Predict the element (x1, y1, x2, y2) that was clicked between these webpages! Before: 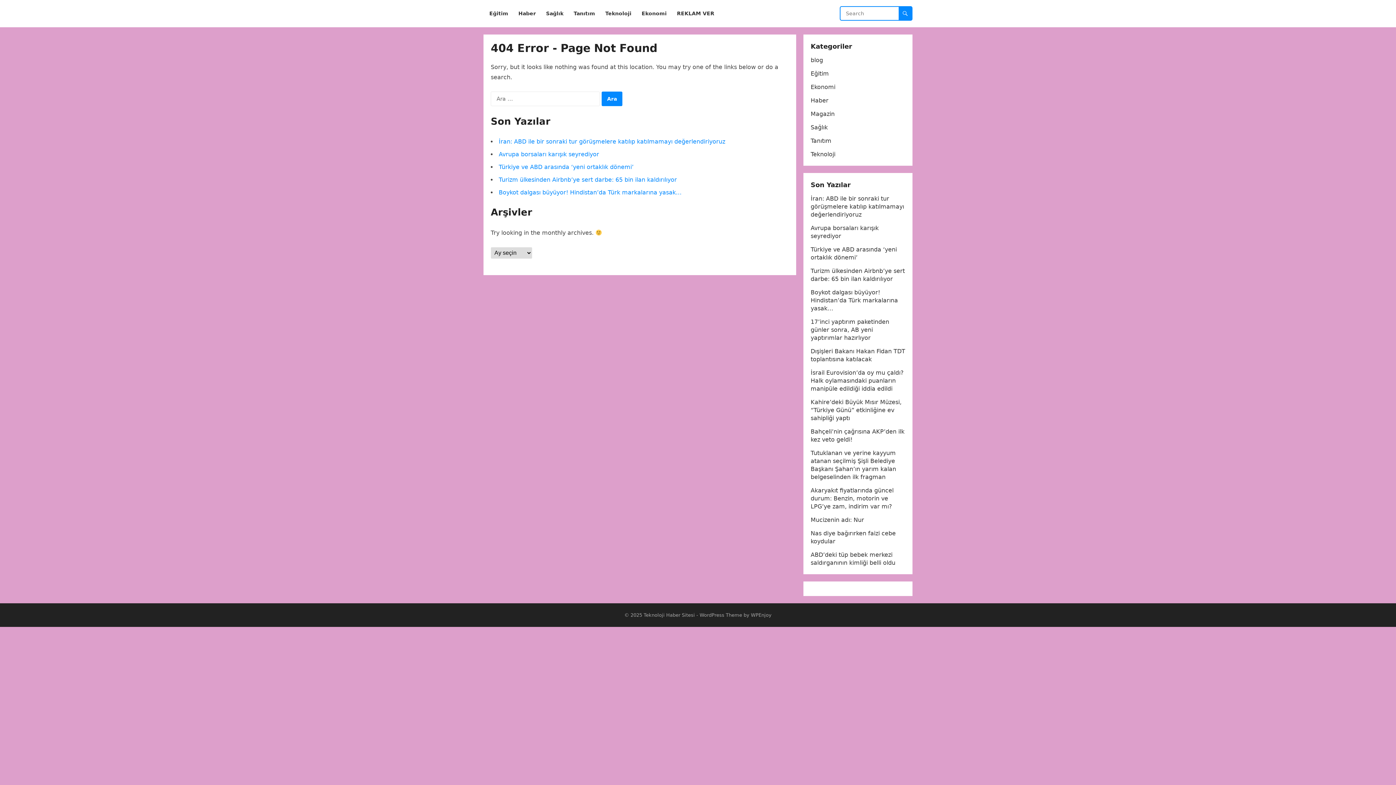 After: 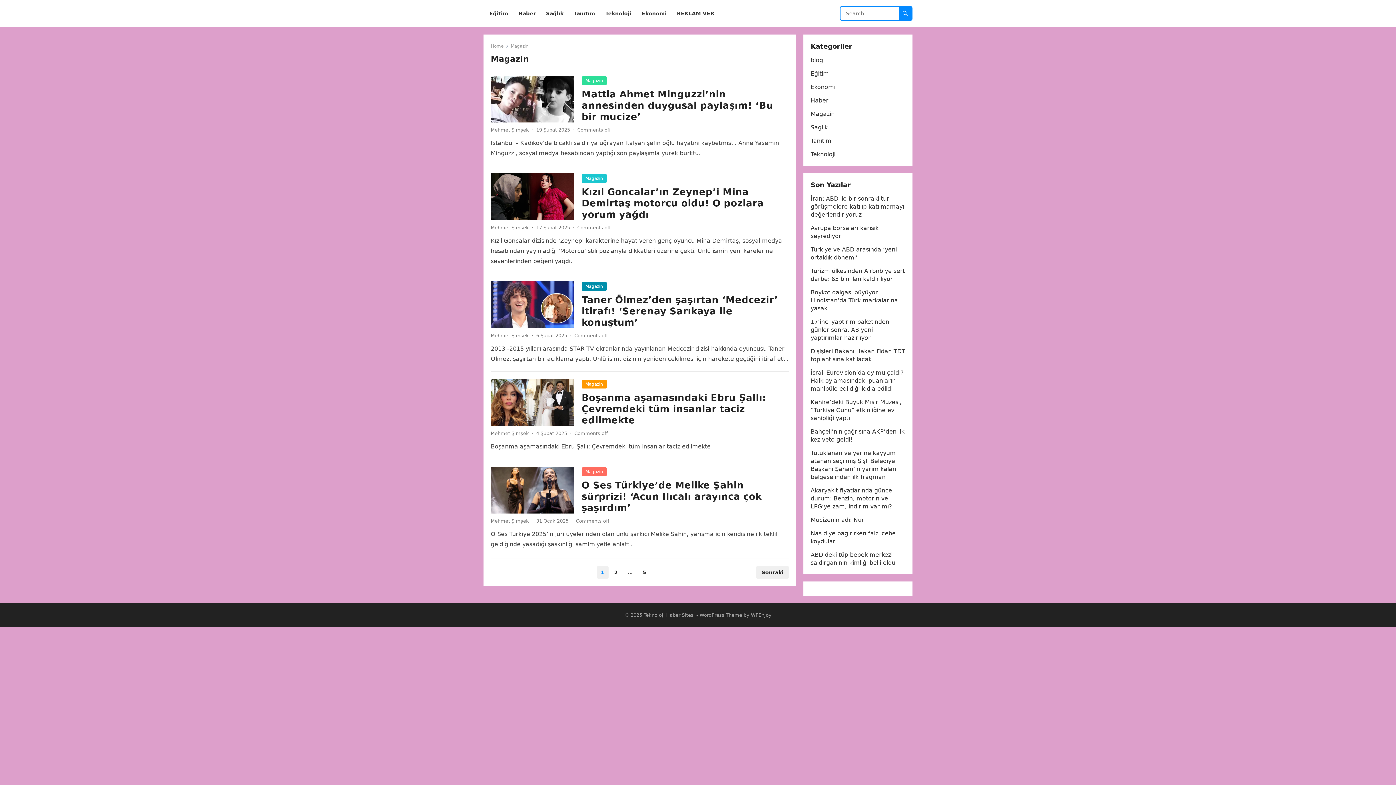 Action: label: Magazin bbox: (810, 110, 834, 117)